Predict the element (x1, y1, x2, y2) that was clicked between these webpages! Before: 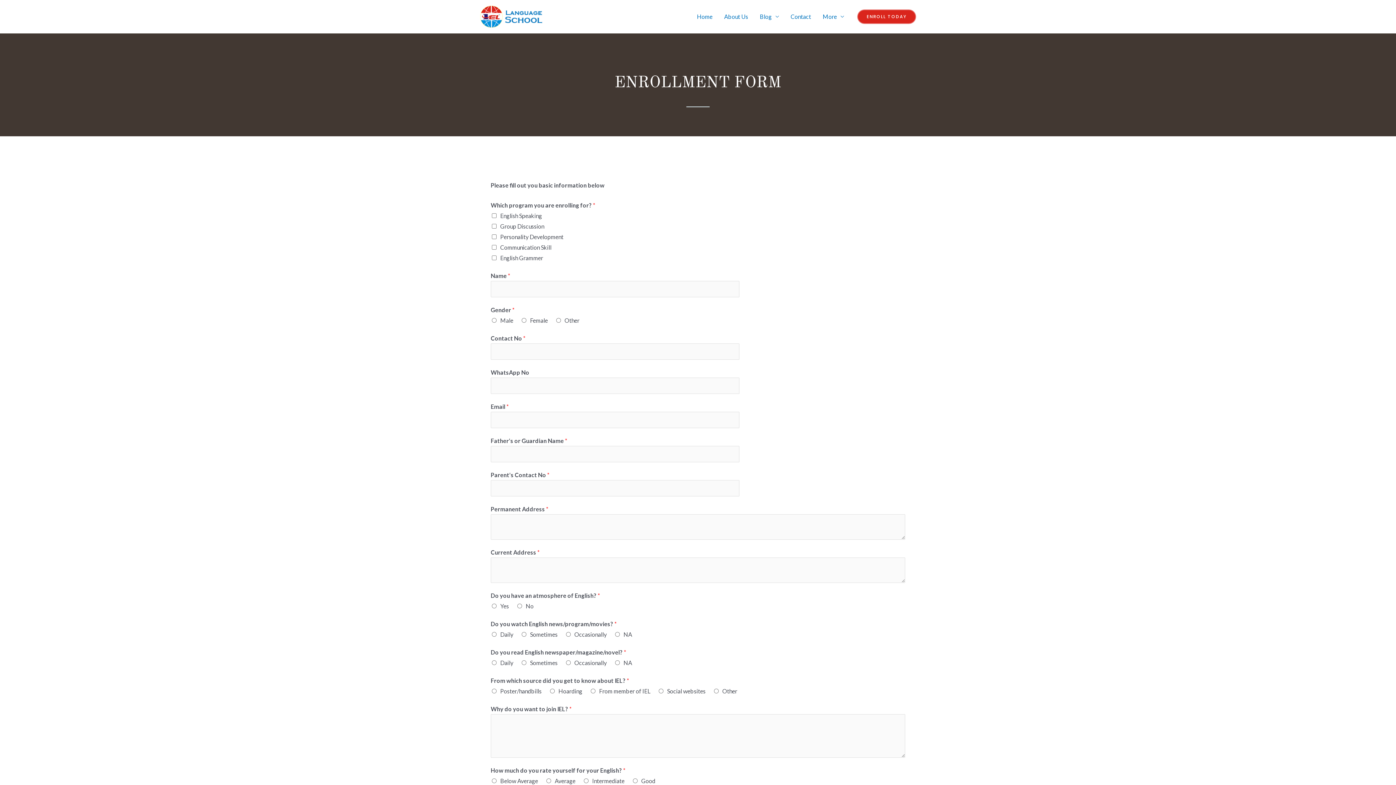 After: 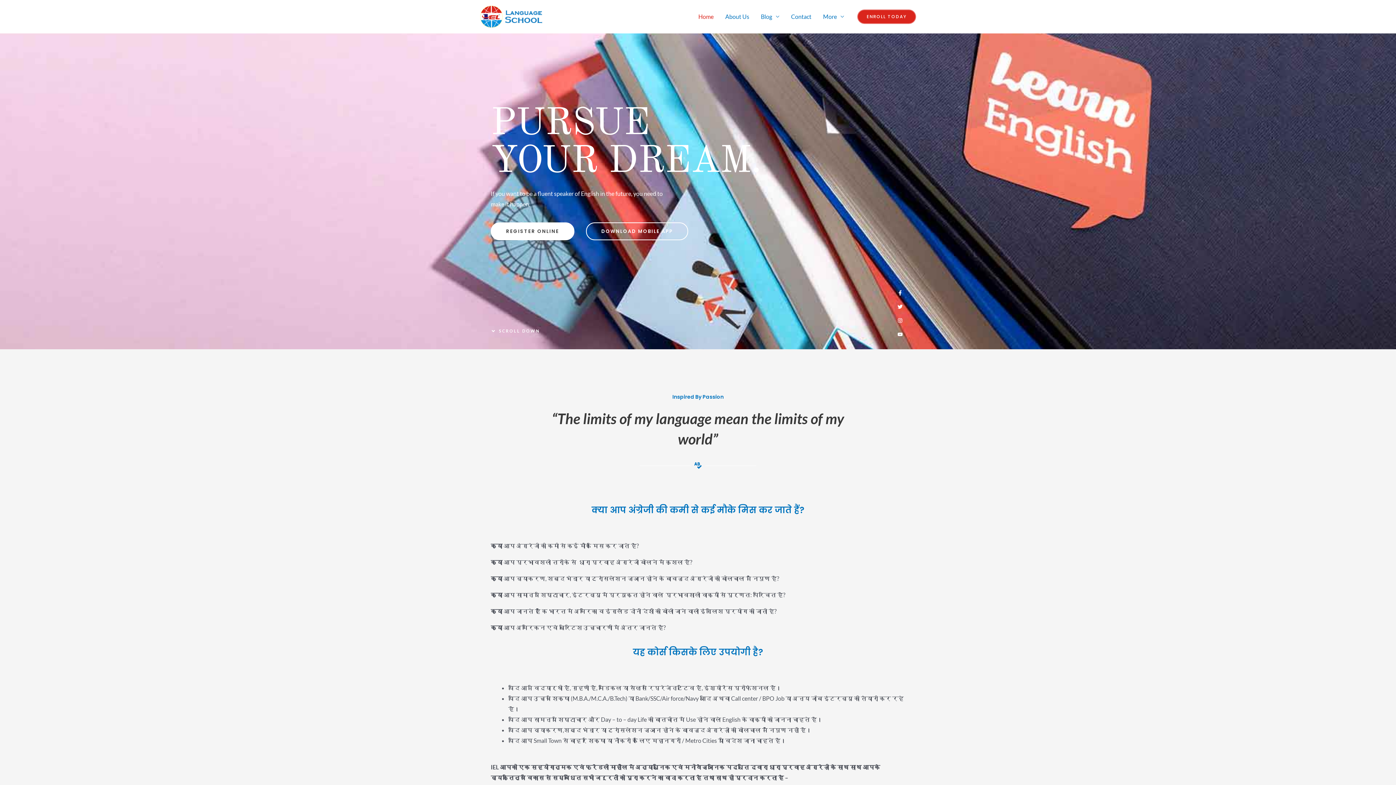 Action: bbox: (480, 12, 545, 19) label: IEL Language School